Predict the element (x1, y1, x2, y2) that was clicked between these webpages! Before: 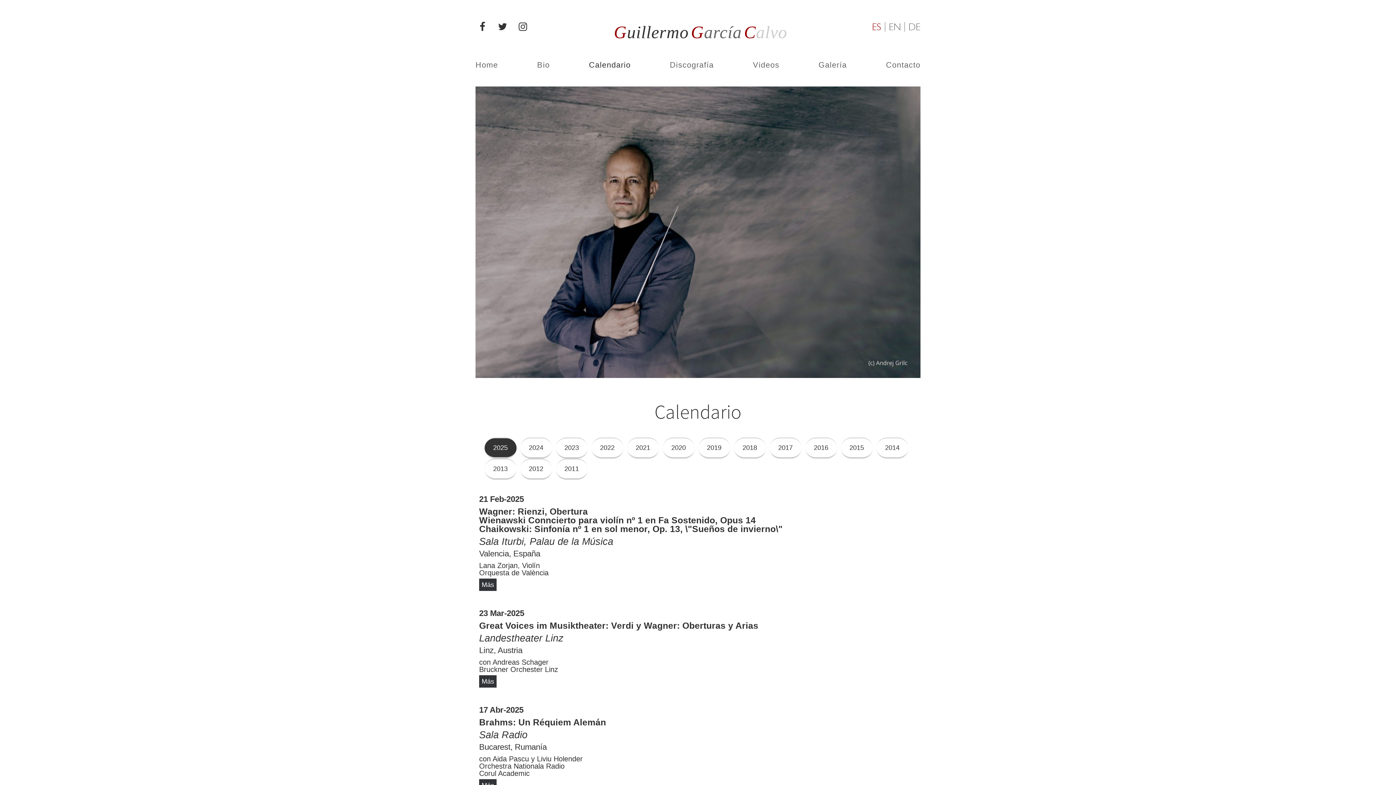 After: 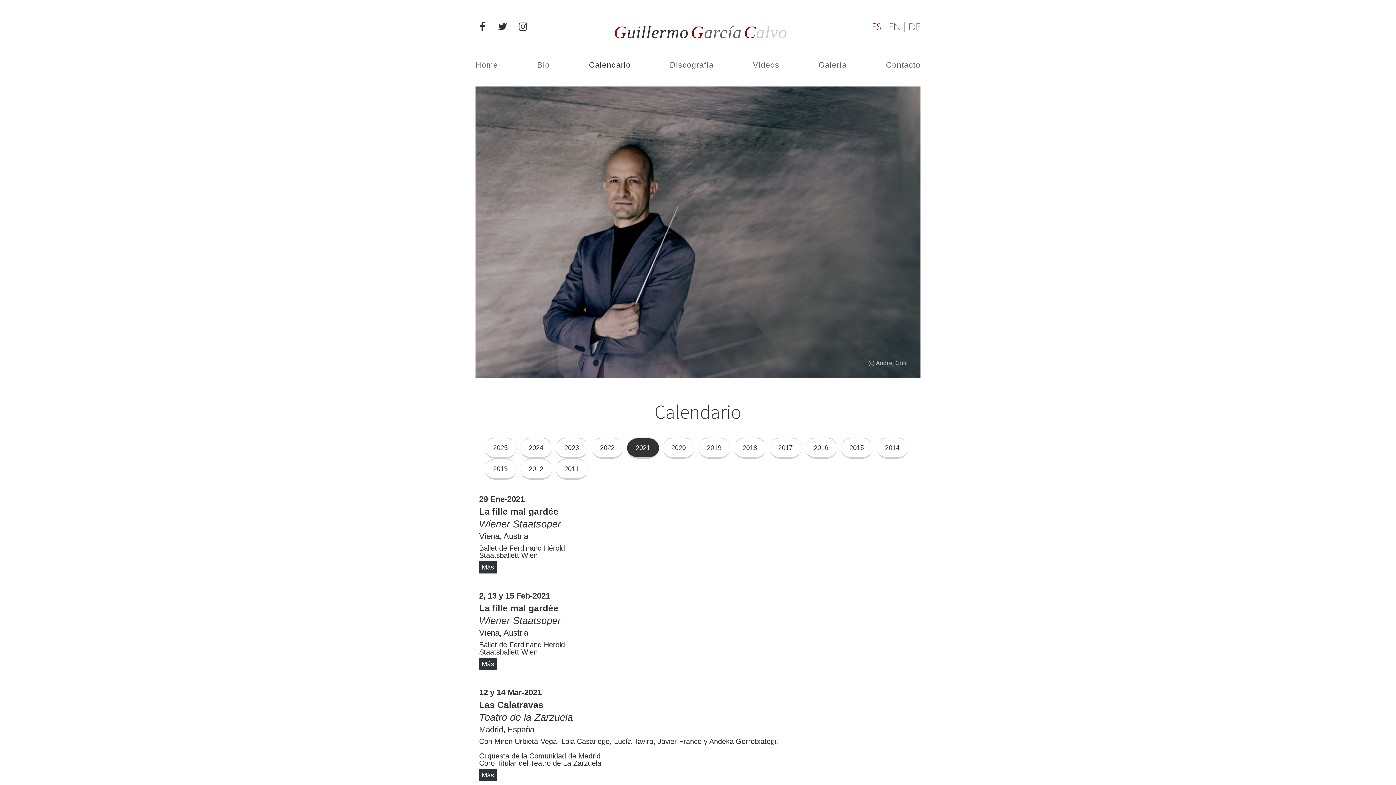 Action: label: 2021 bbox: (627, 438, 659, 457)